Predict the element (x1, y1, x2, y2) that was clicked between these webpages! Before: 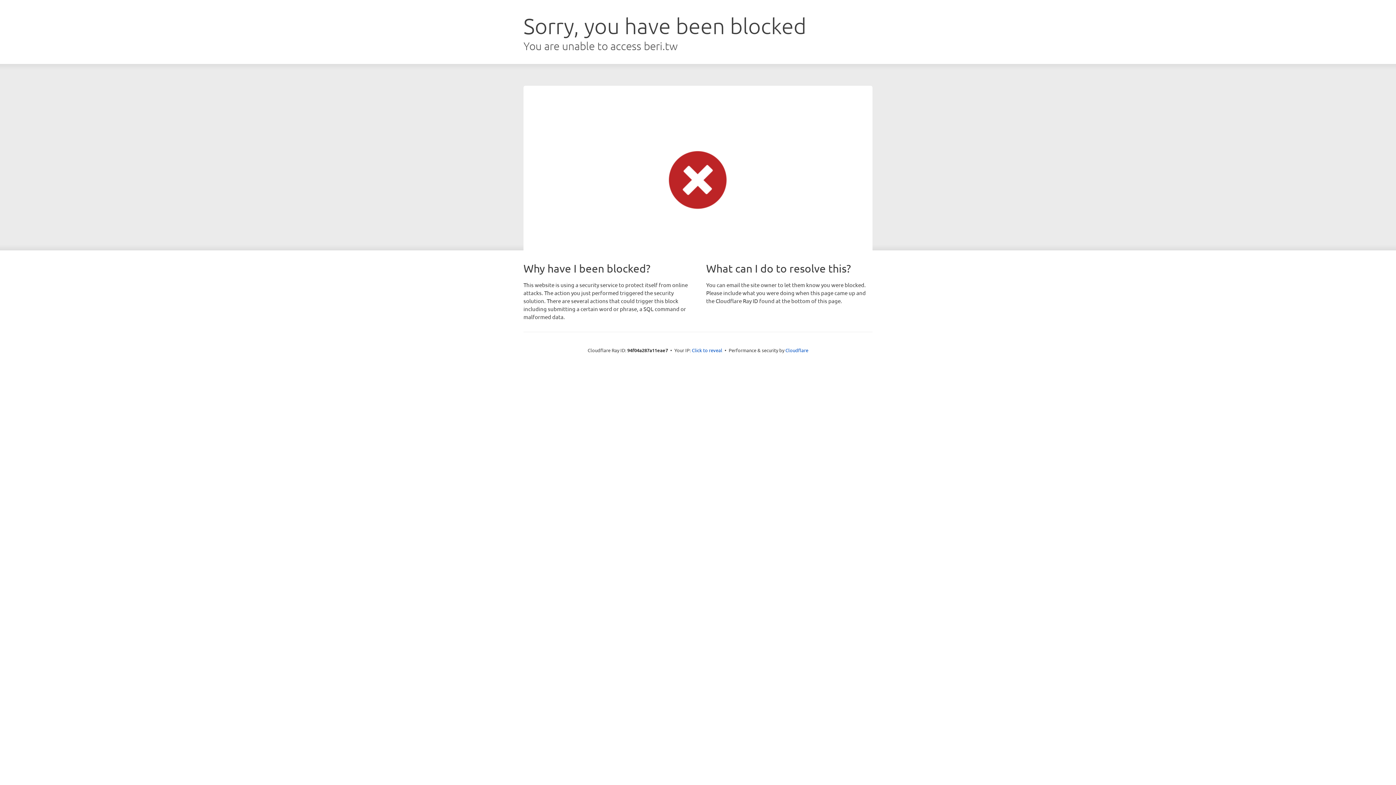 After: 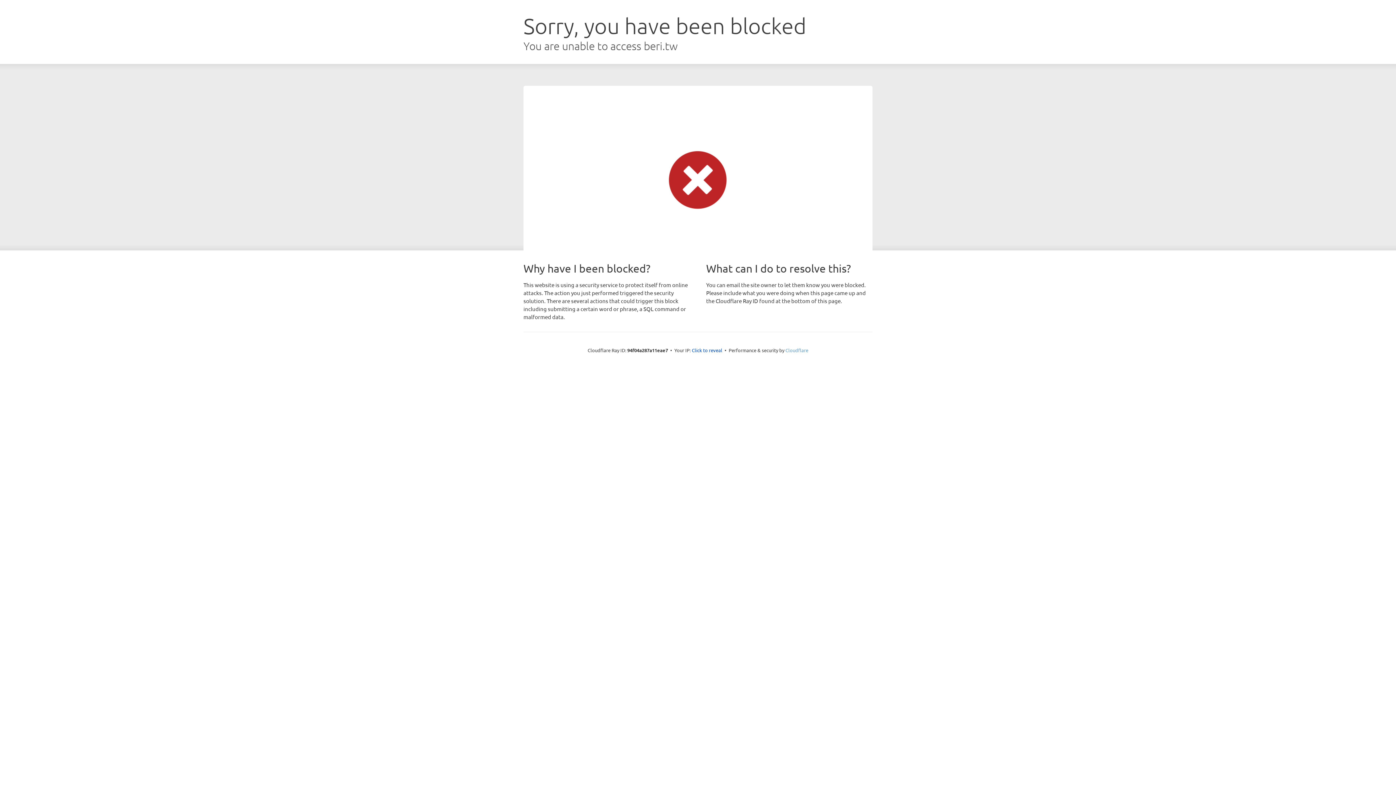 Action: bbox: (785, 347, 808, 353) label: Cloudflare